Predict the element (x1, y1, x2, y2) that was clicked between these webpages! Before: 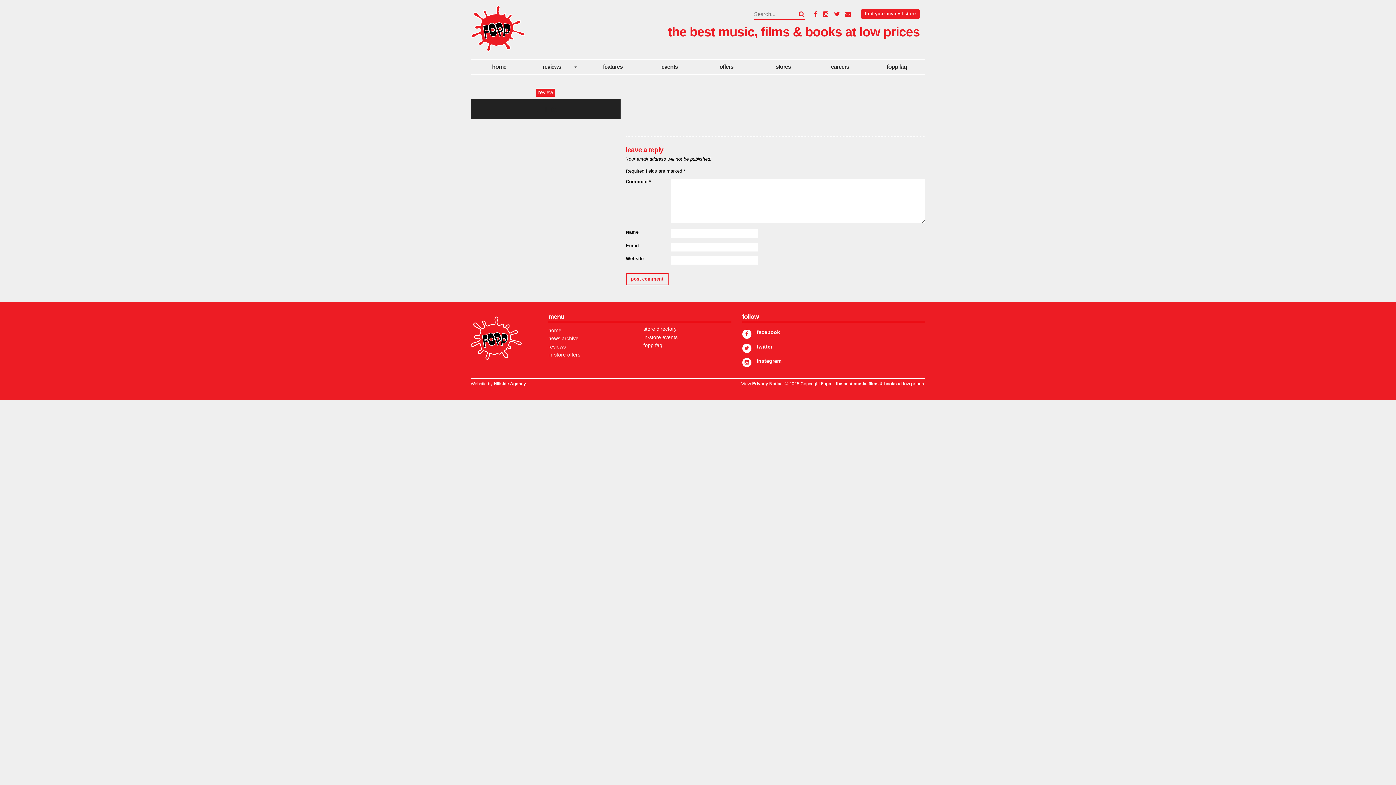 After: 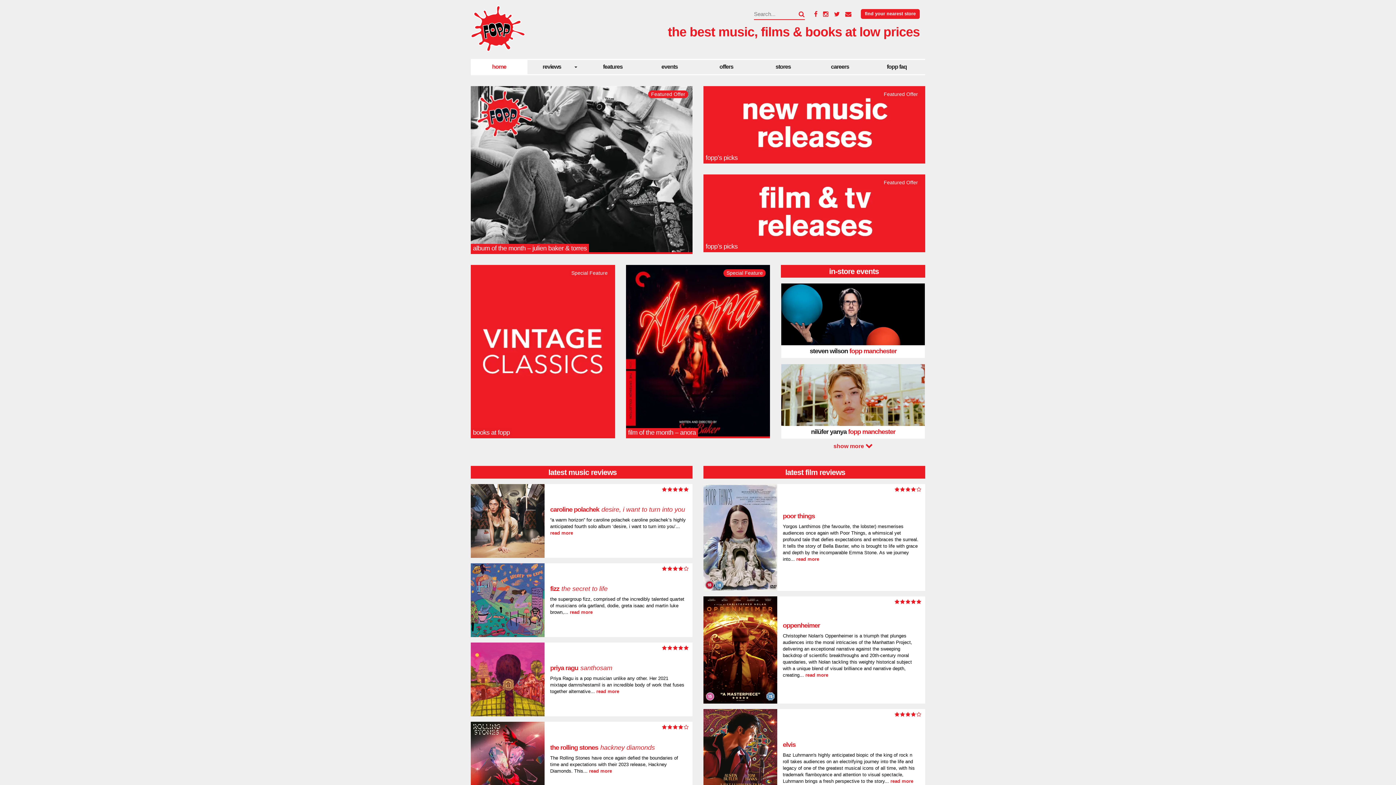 Action: label: home bbox: (548, 327, 561, 333)